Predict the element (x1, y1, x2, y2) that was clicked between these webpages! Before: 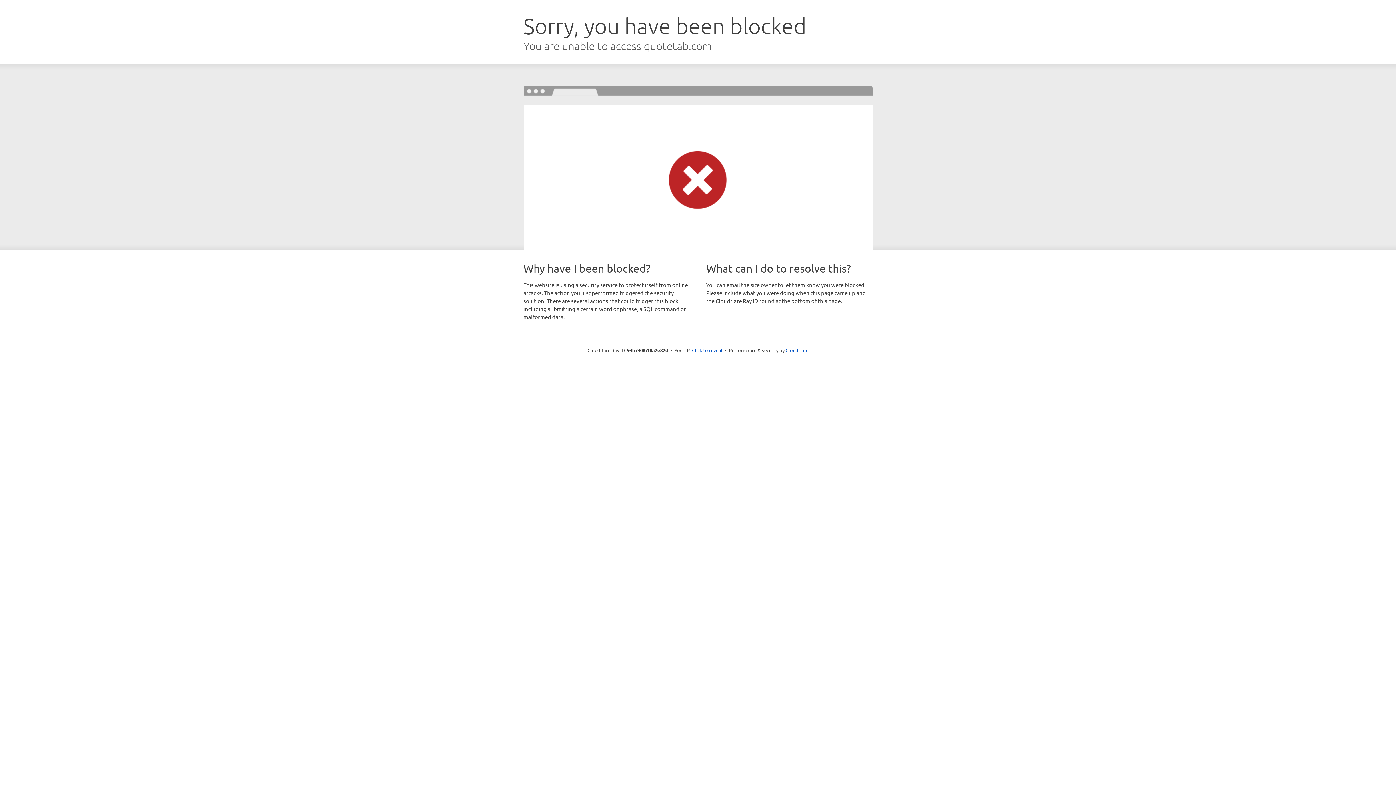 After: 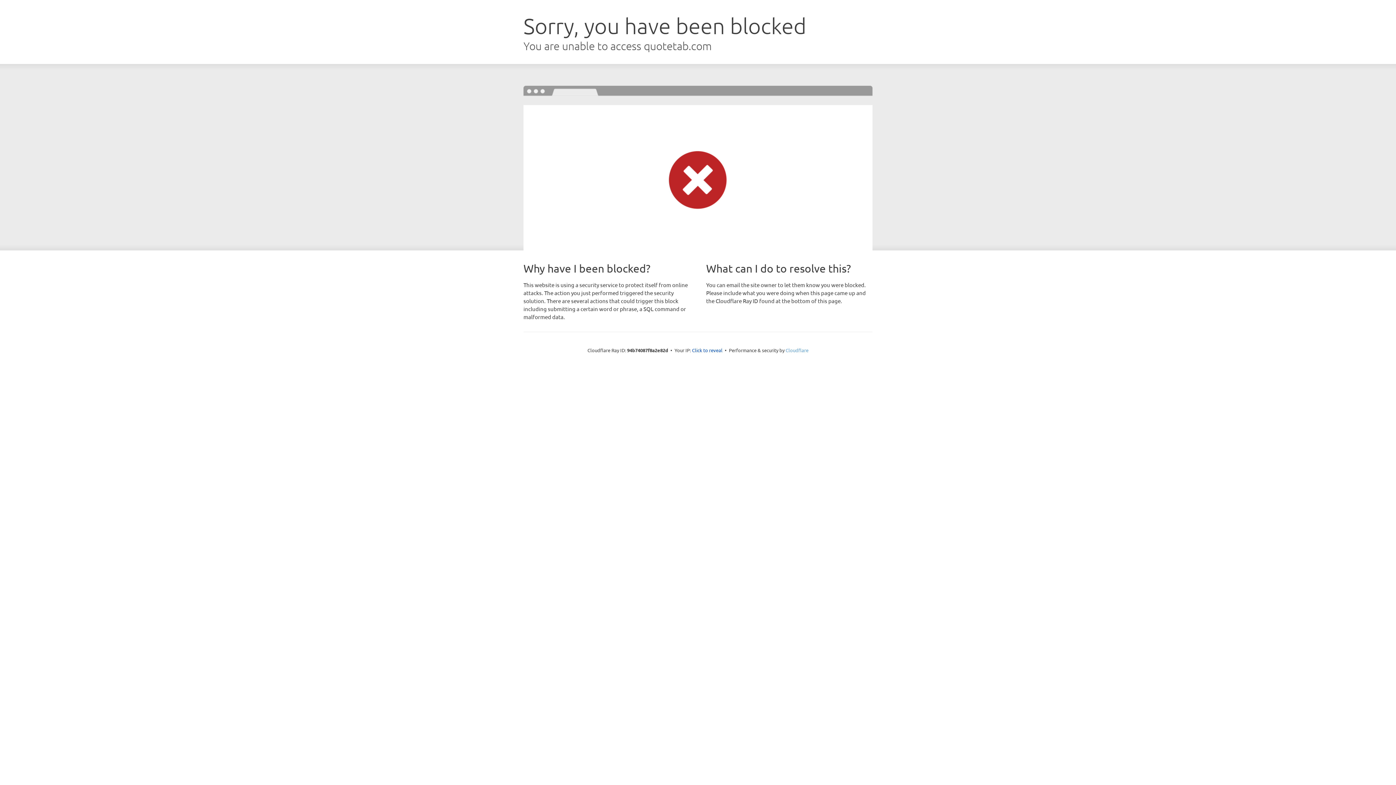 Action: bbox: (785, 347, 808, 353) label: Cloudflare